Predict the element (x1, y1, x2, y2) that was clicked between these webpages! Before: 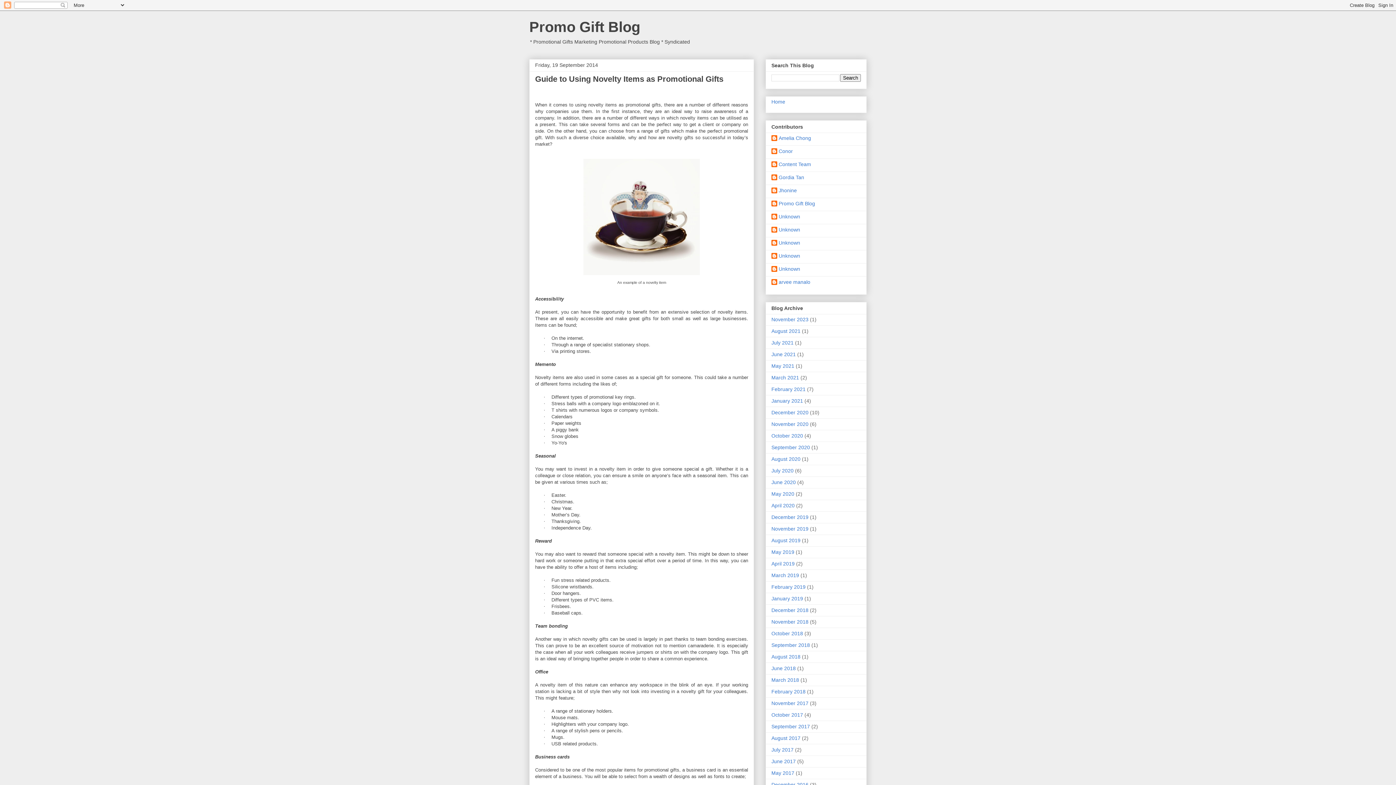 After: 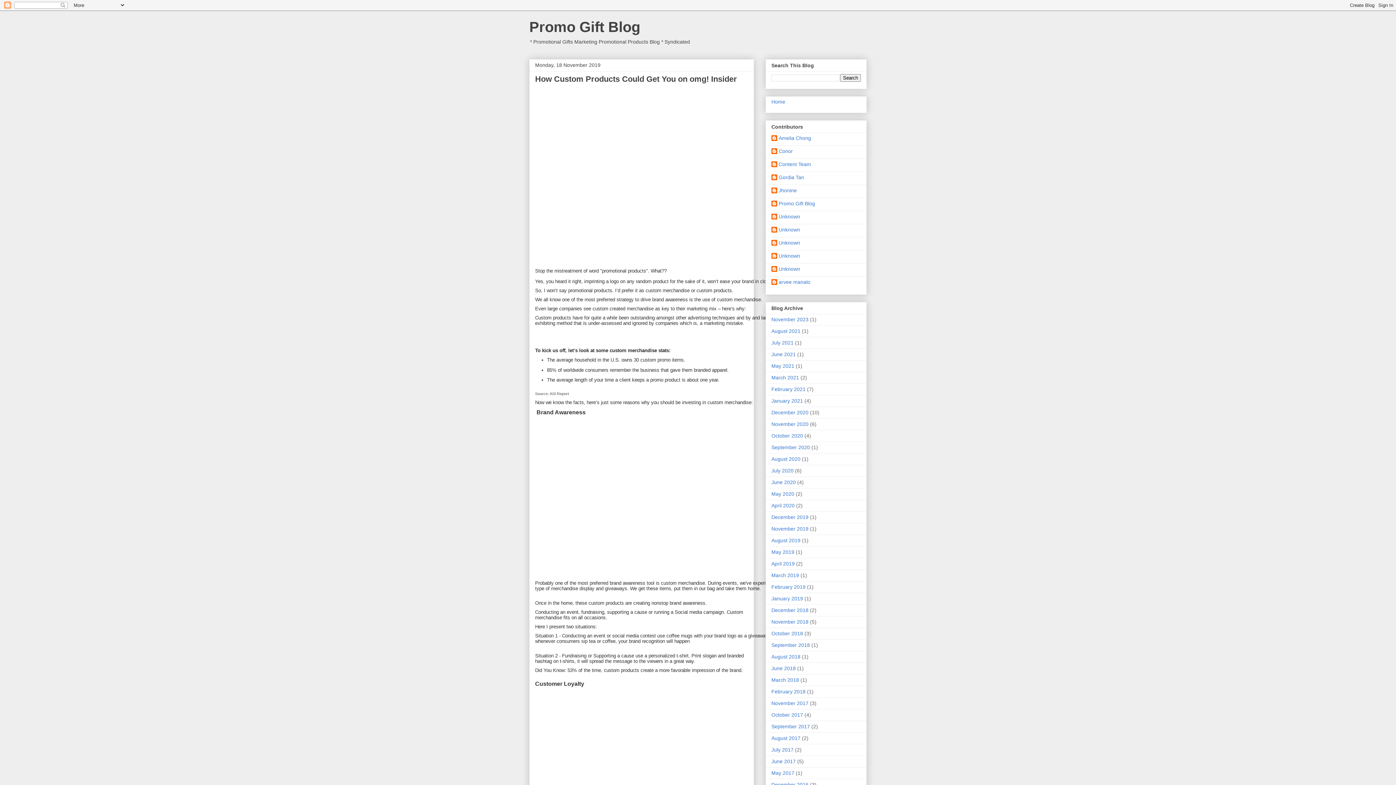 Action: label: November 2019 bbox: (771, 526, 808, 532)